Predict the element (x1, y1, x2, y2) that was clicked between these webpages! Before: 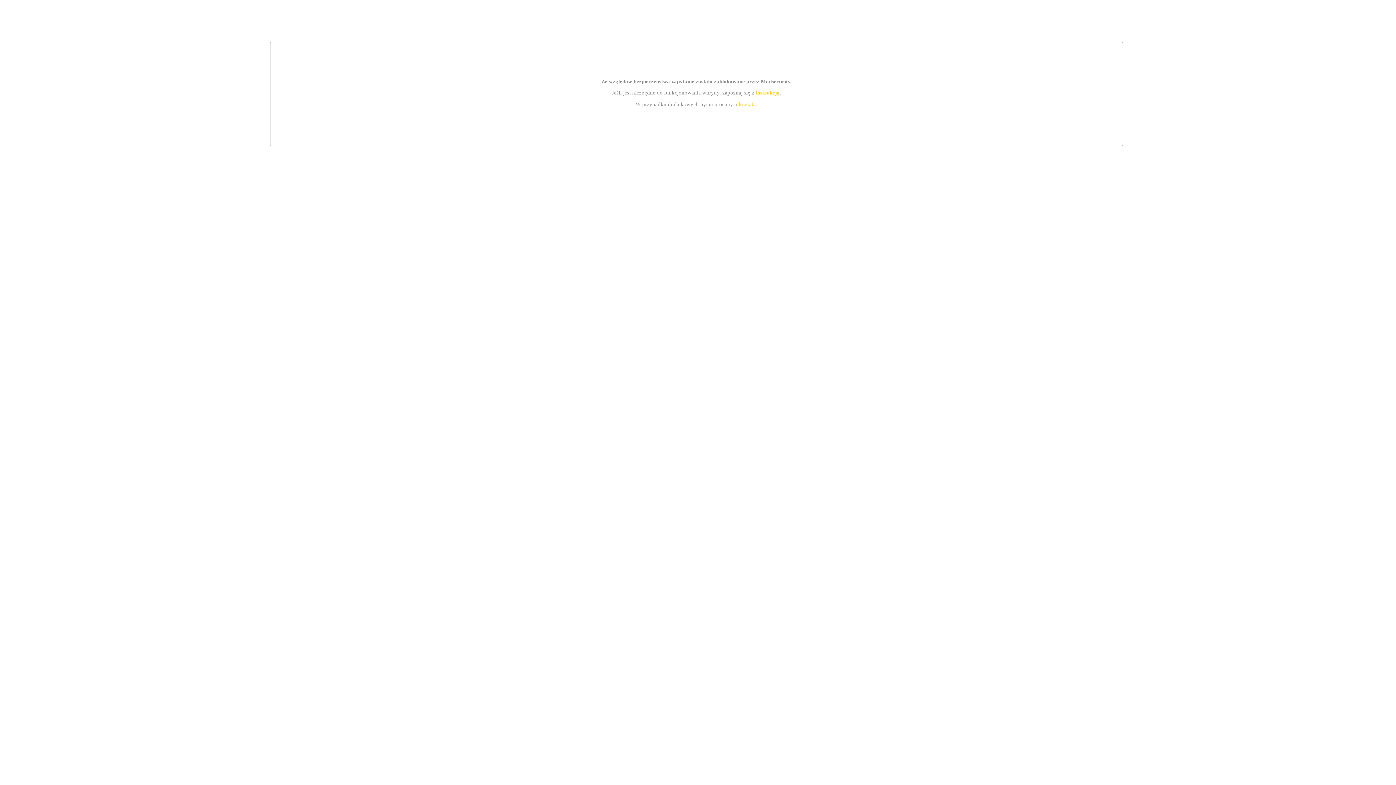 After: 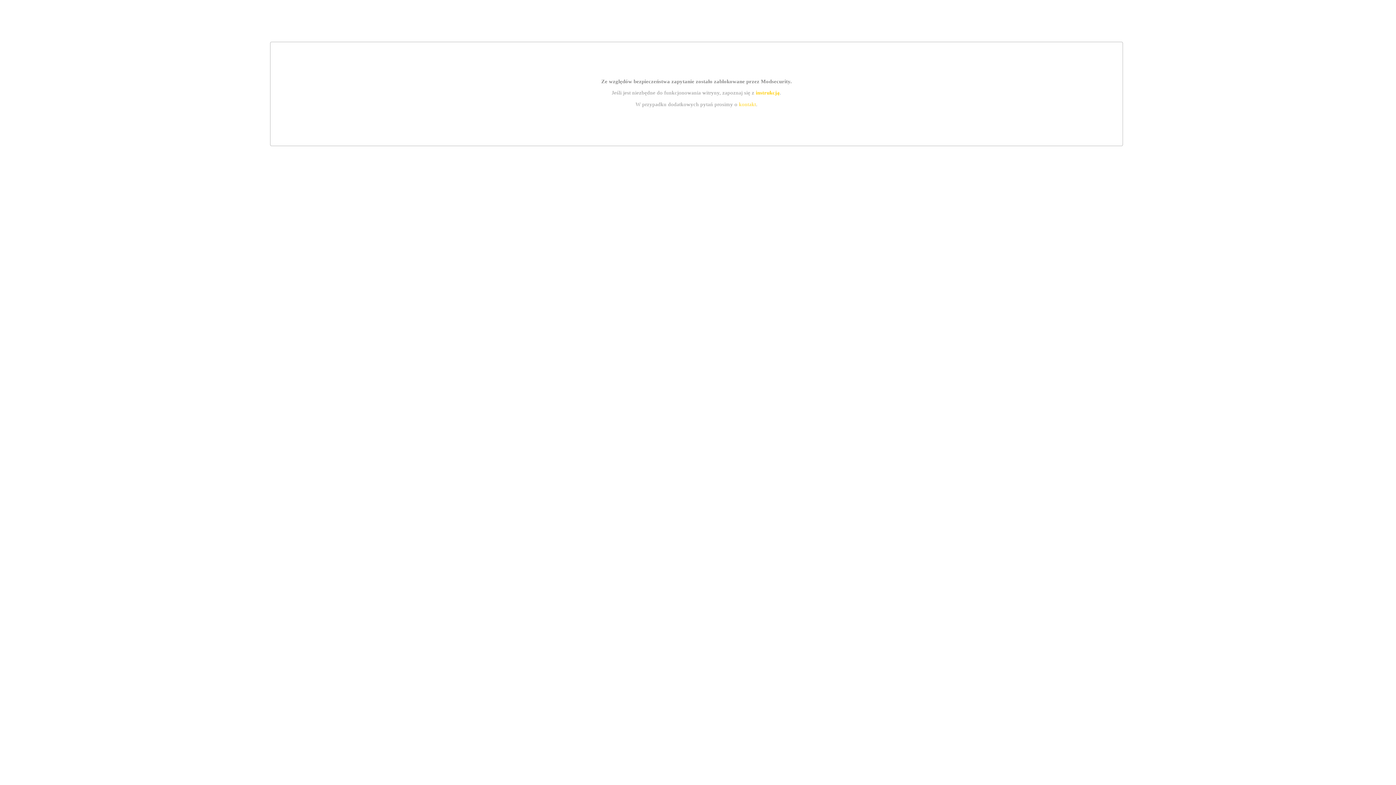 Action: bbox: (755, 89, 779, 95) label: instrukcją